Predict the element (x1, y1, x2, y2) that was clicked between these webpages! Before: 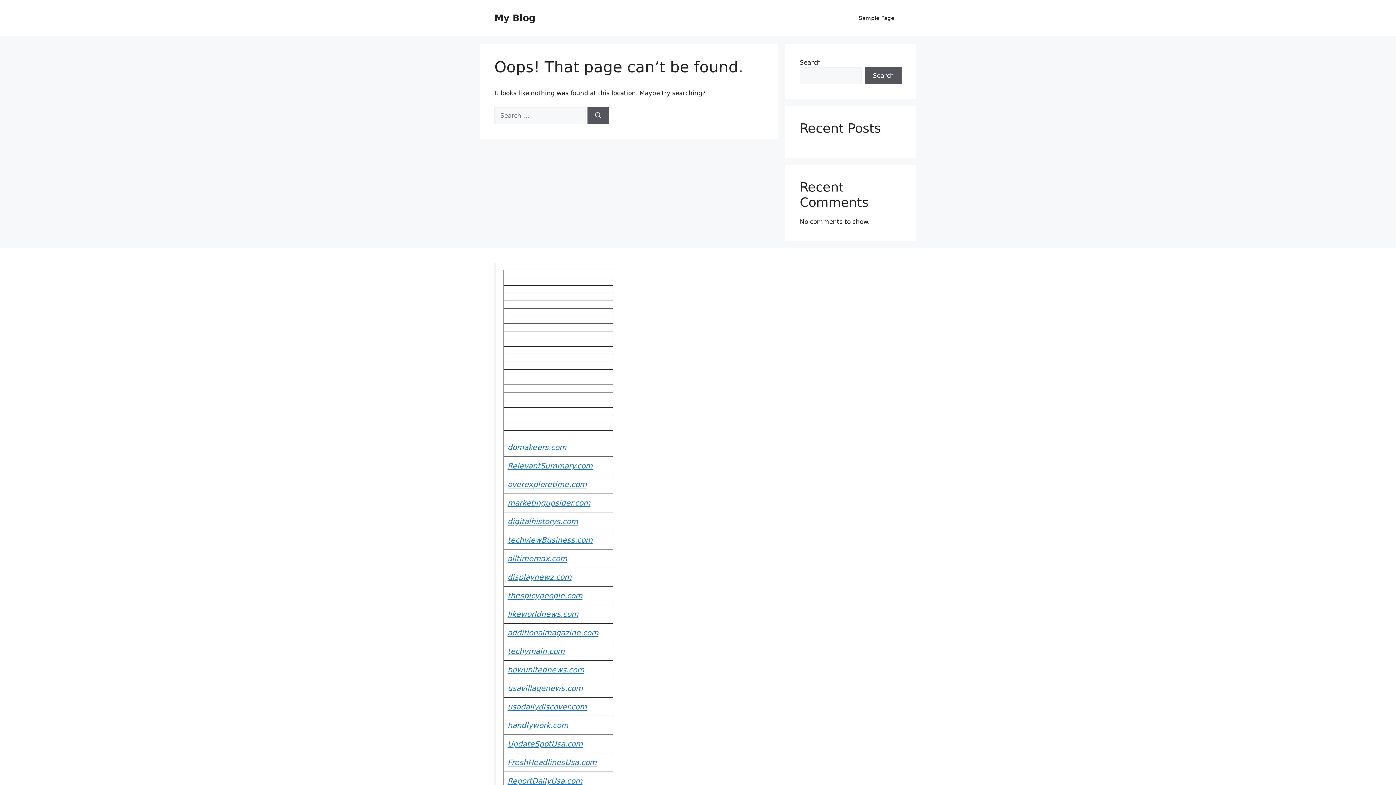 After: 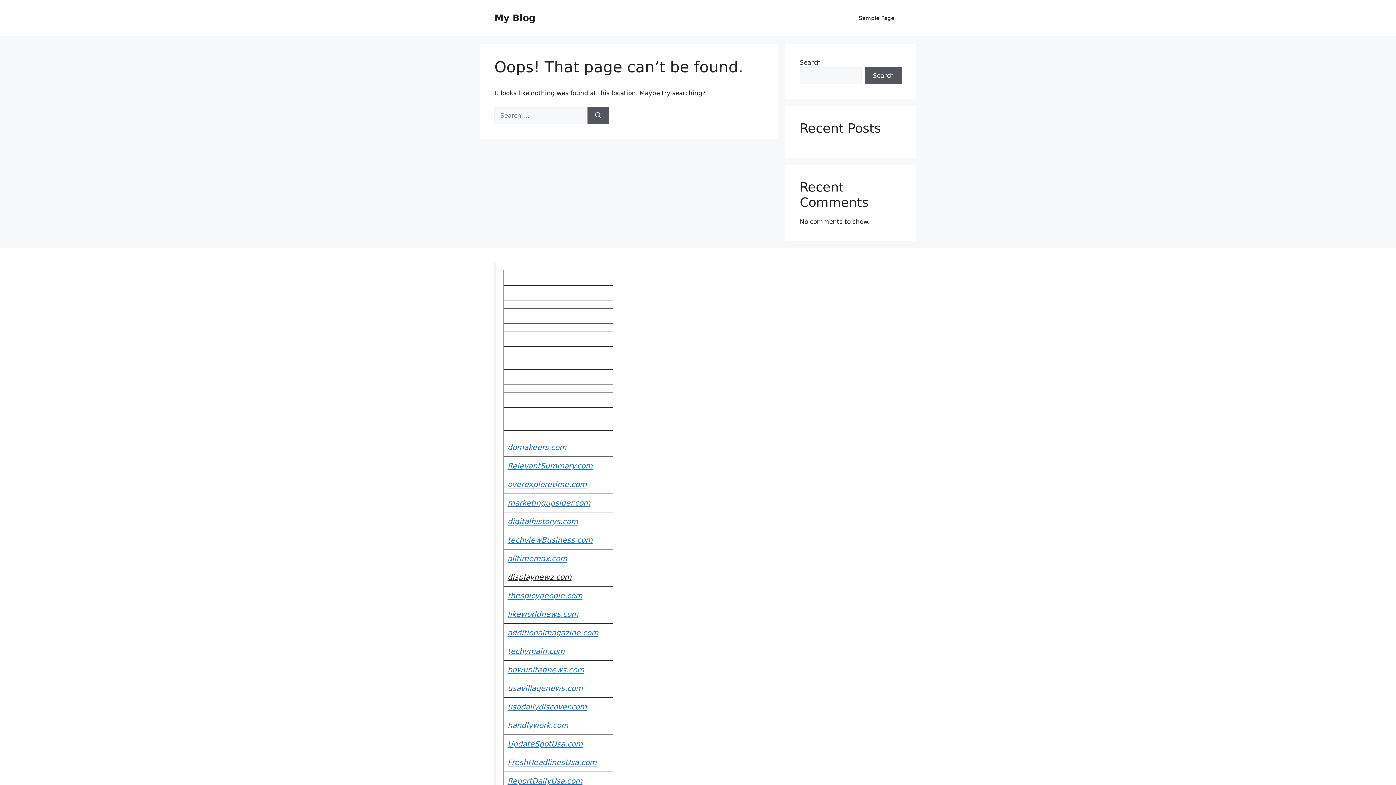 Action: bbox: (507, 573, 571, 581) label: displaynewz.com